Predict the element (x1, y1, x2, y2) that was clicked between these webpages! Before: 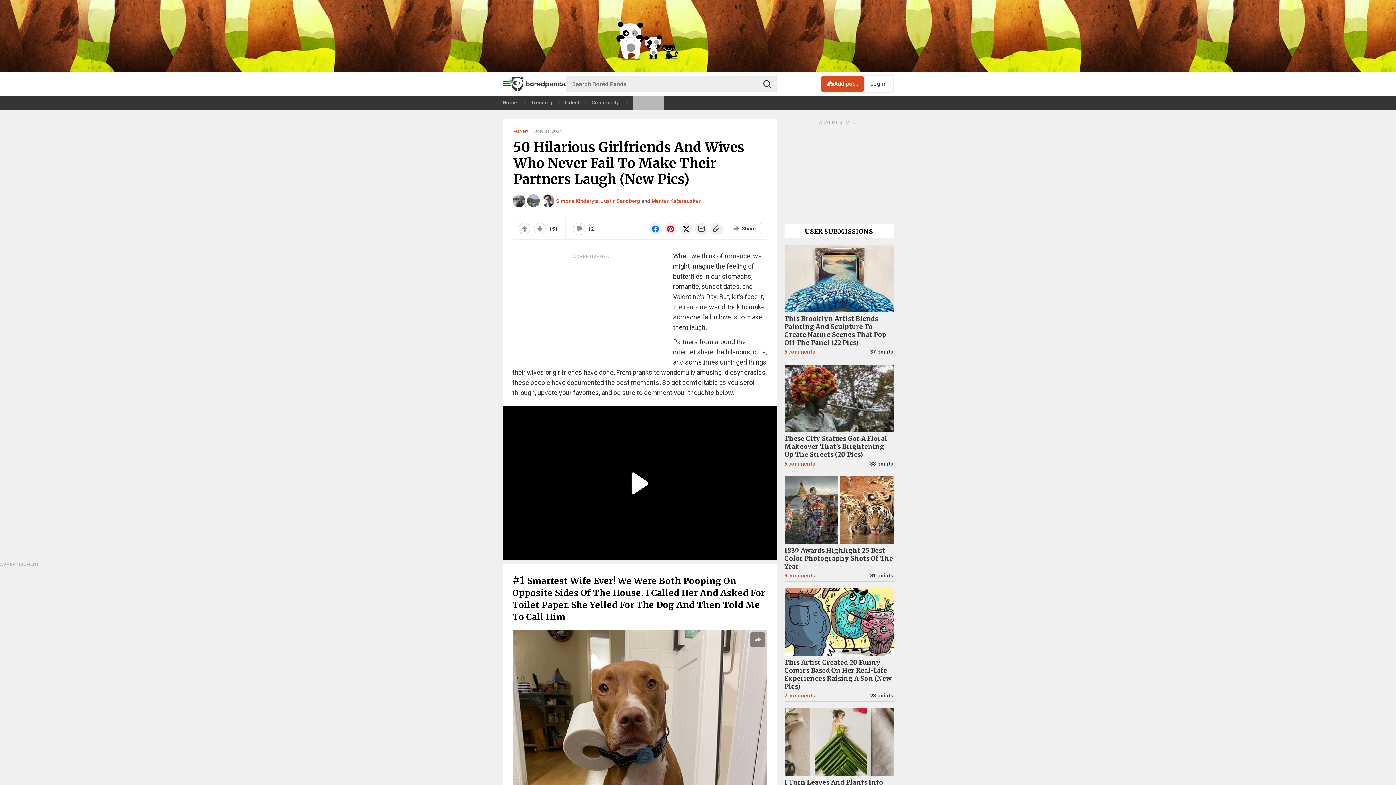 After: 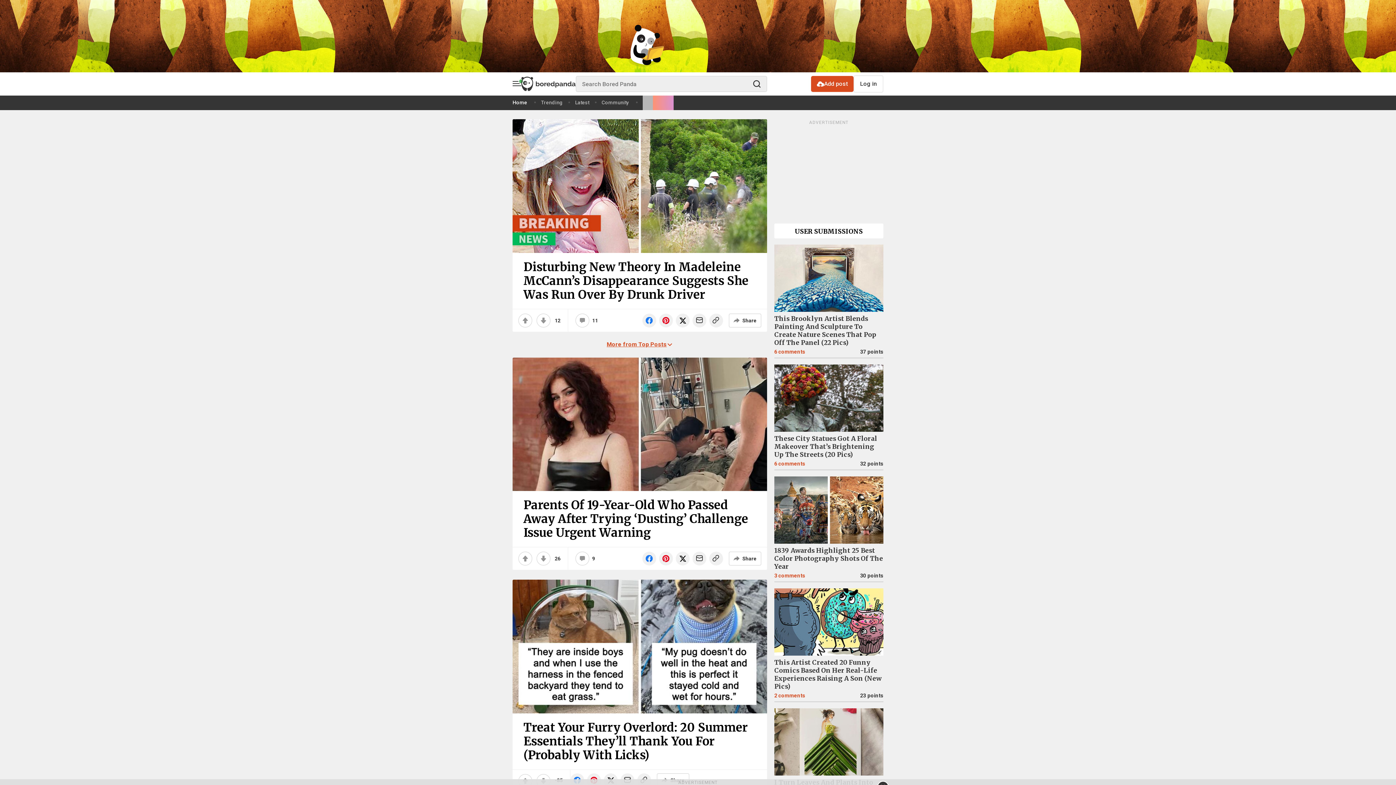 Action: bbox: (511, 76, 565, 91)